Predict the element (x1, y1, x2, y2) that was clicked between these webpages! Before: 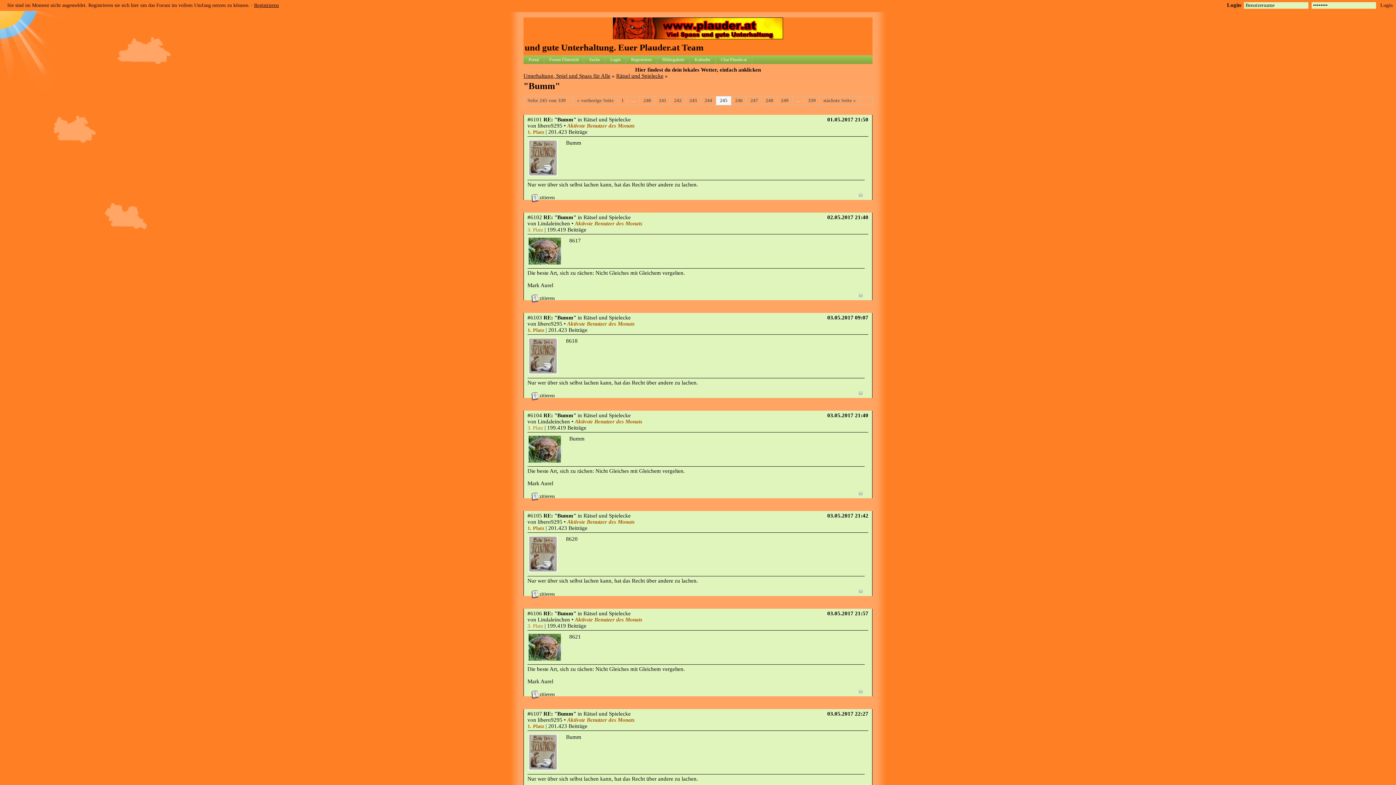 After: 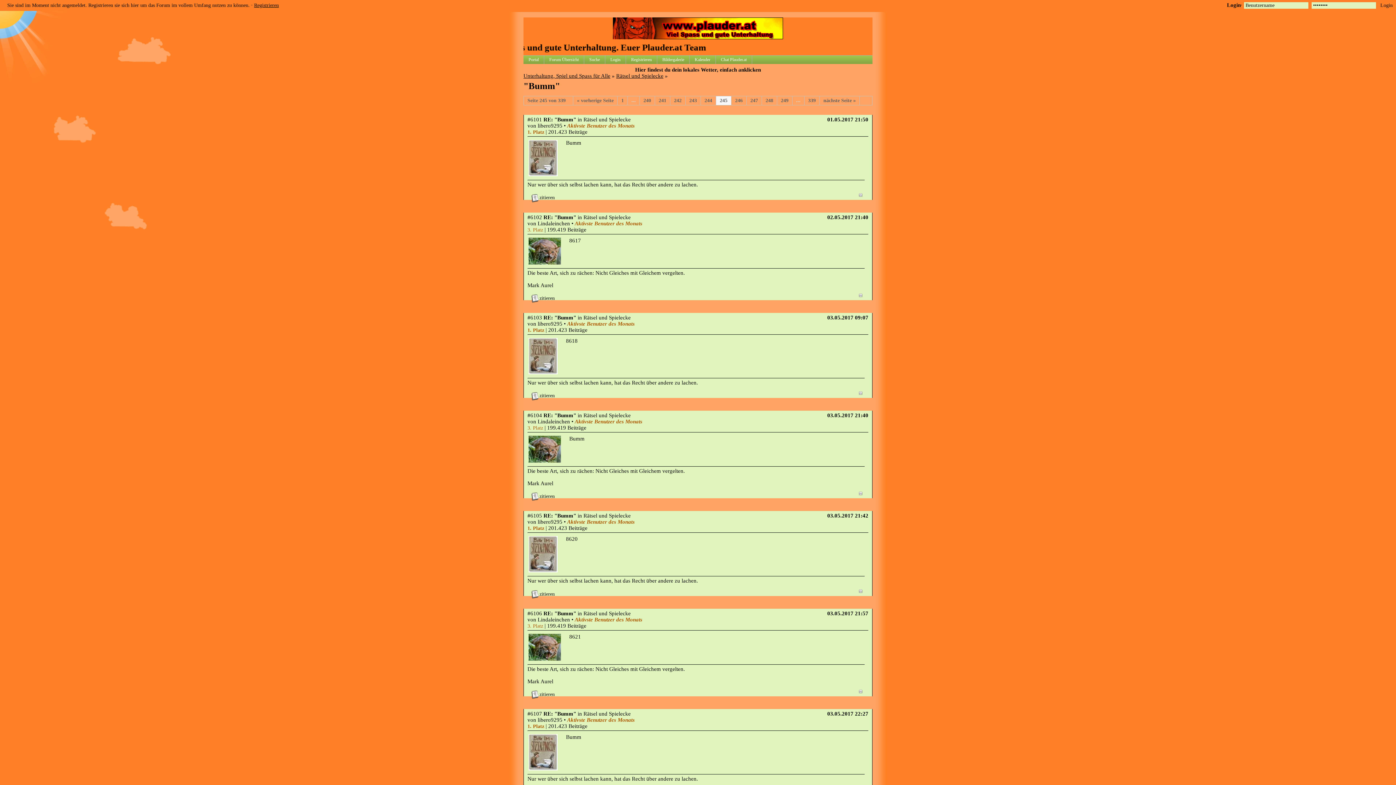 Action: bbox: (528, 568, 557, 573)